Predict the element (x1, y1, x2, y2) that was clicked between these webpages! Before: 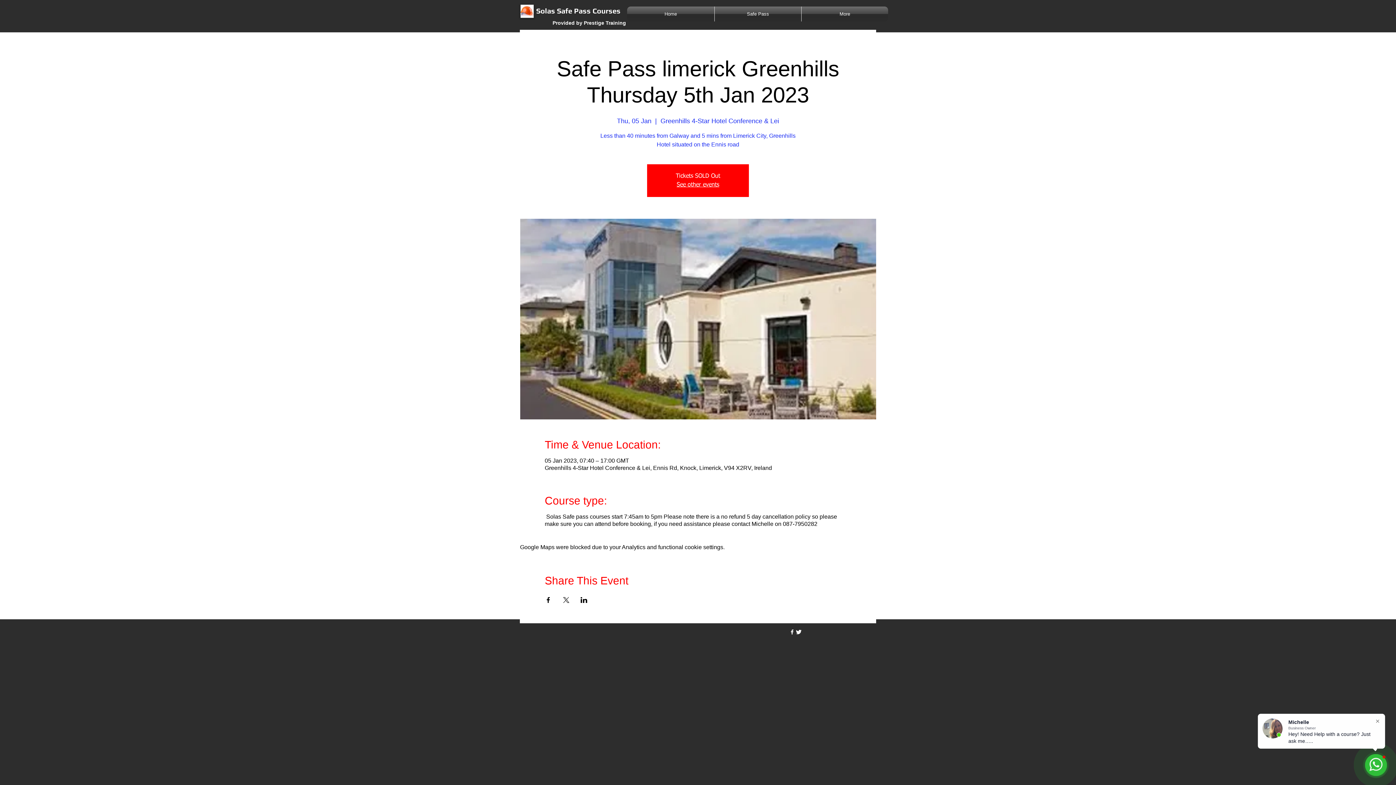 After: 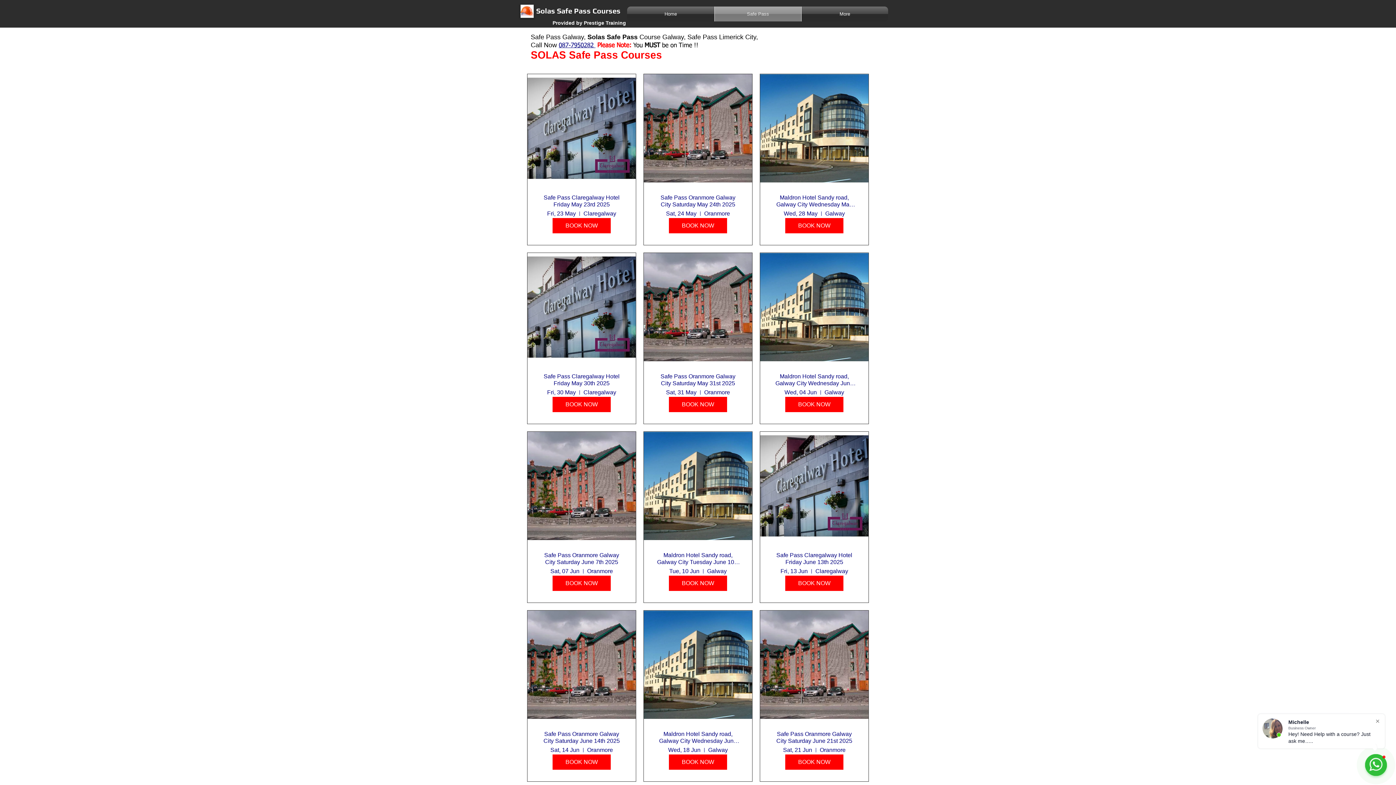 Action: bbox: (714, 6, 801, 21) label: Safe Pass